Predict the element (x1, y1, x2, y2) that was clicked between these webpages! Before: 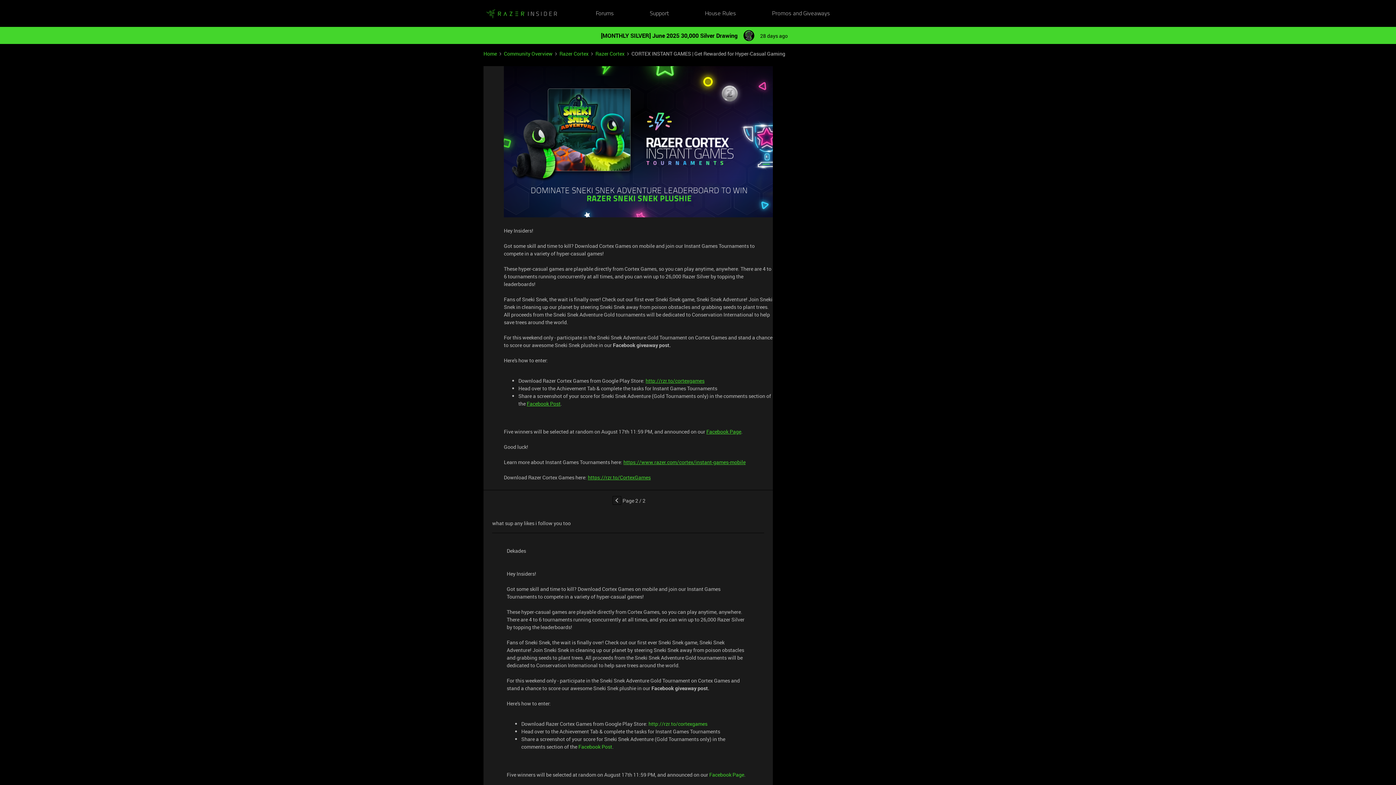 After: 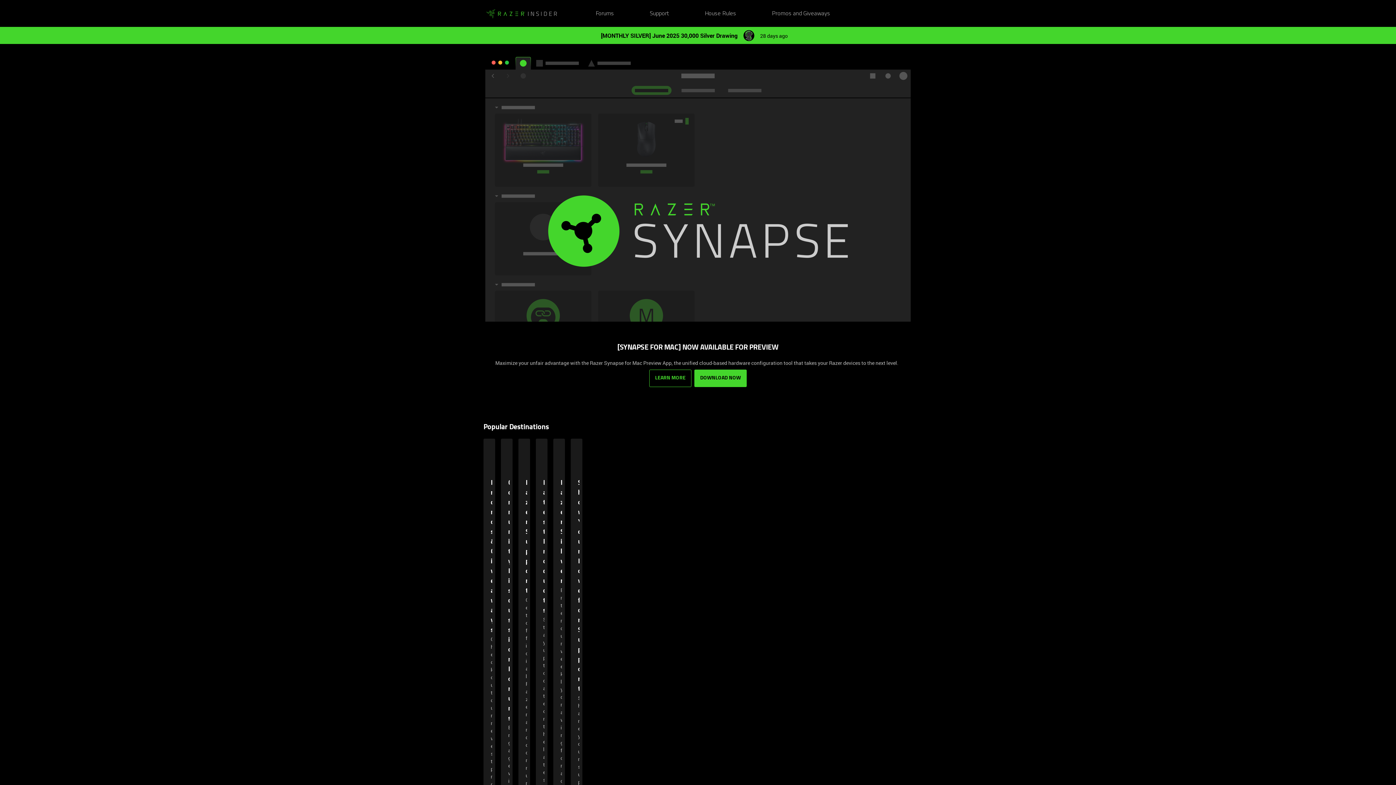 Action: label: Forum|go.to.homepage bbox: (483, 6, 560, 20)